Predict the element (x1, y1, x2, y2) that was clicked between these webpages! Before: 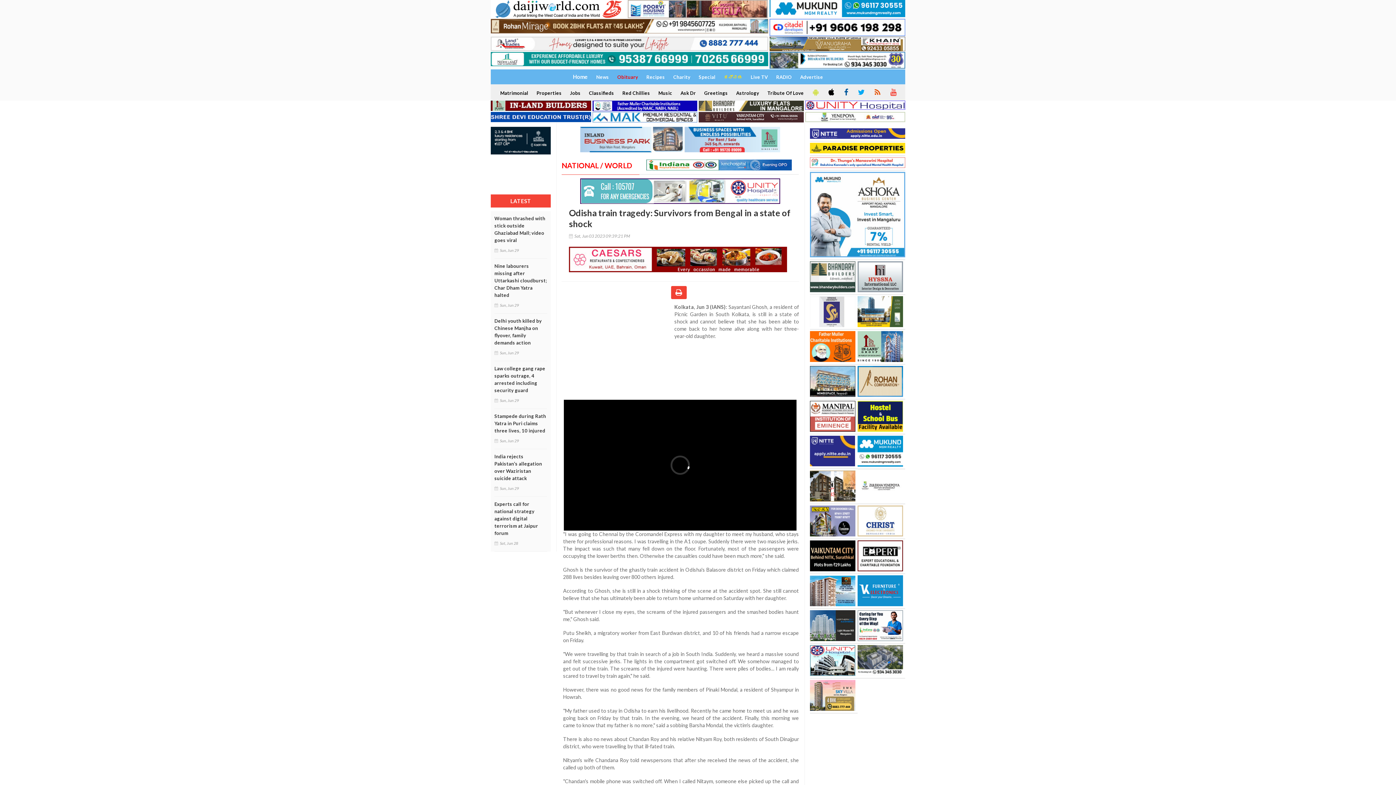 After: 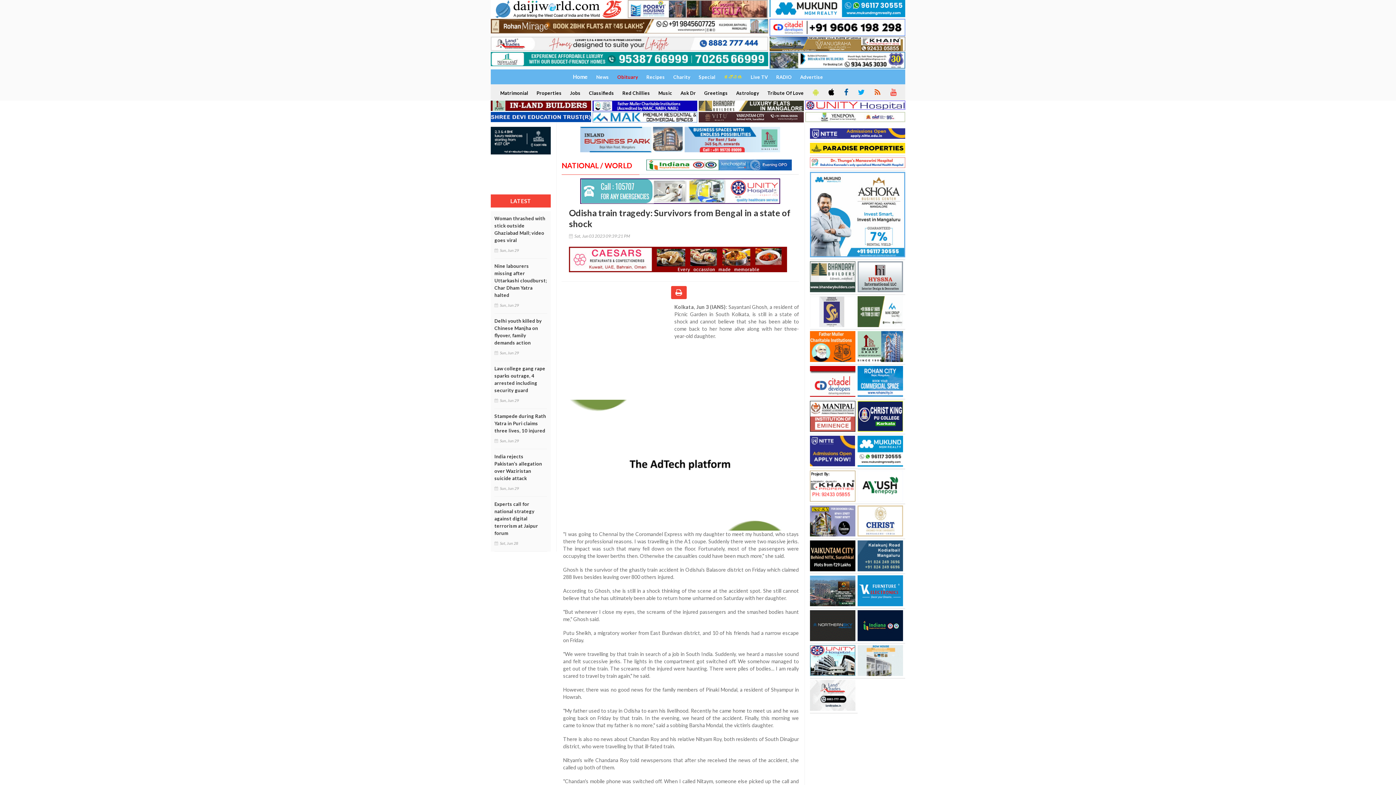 Action: bbox: (561, 178, 799, 203)